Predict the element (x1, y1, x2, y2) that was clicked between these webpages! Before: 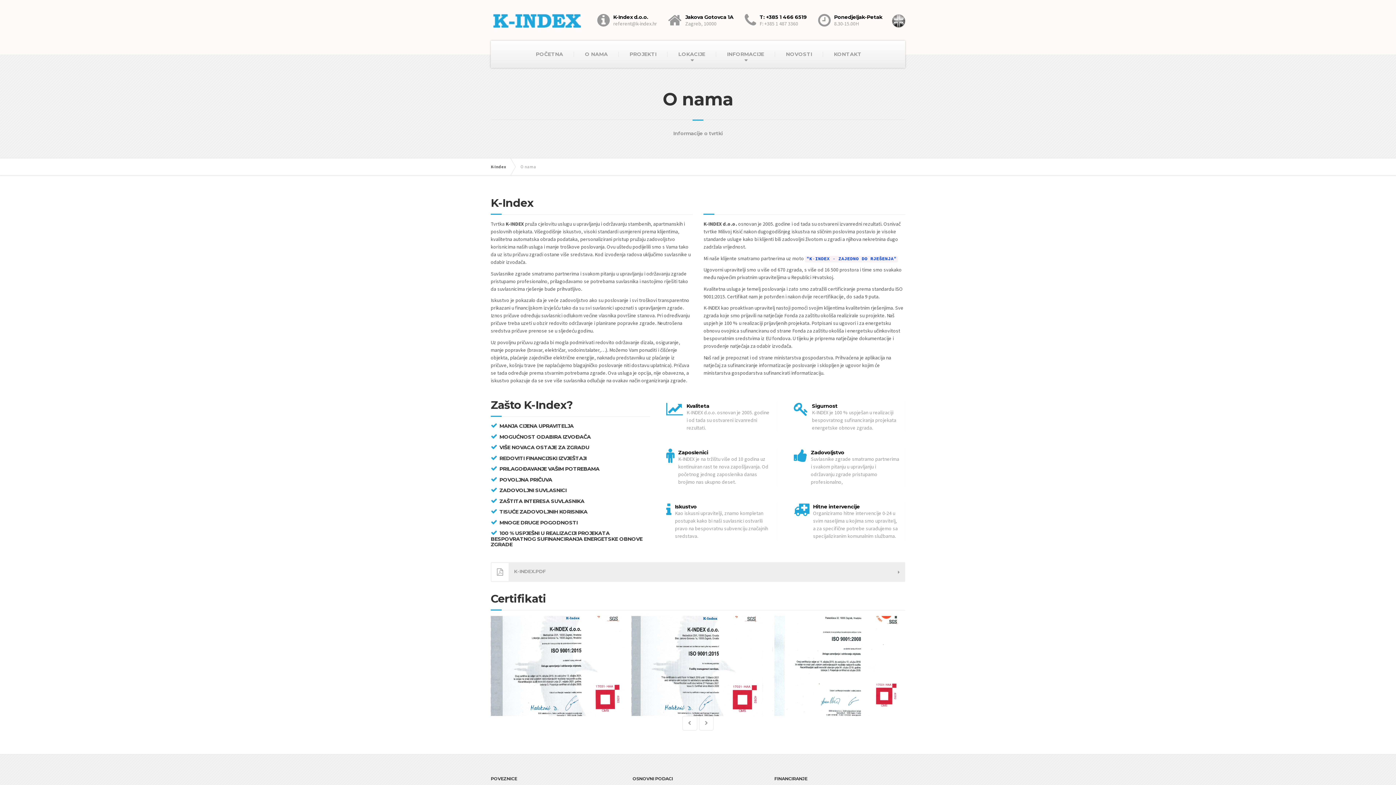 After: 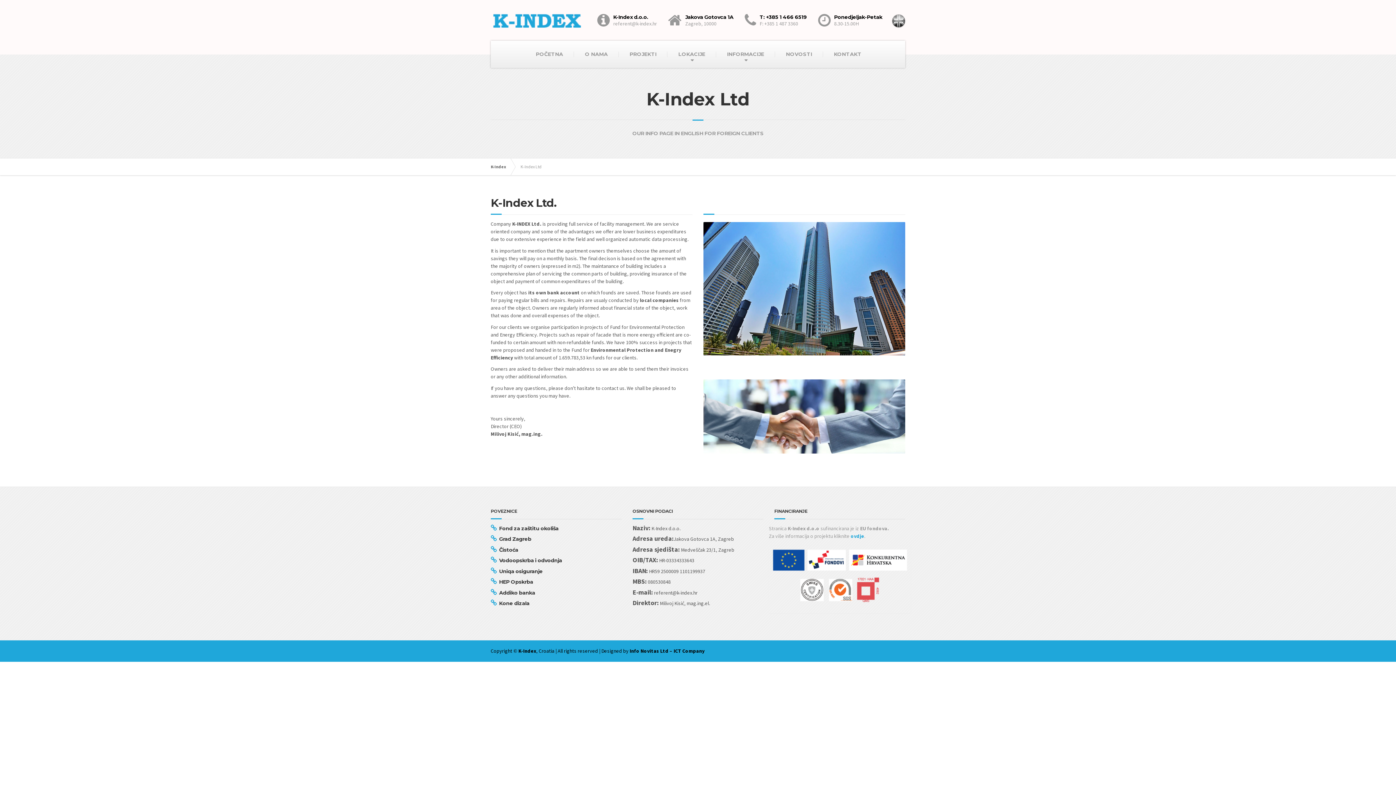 Action: bbox: (888, 15, 905, 21)